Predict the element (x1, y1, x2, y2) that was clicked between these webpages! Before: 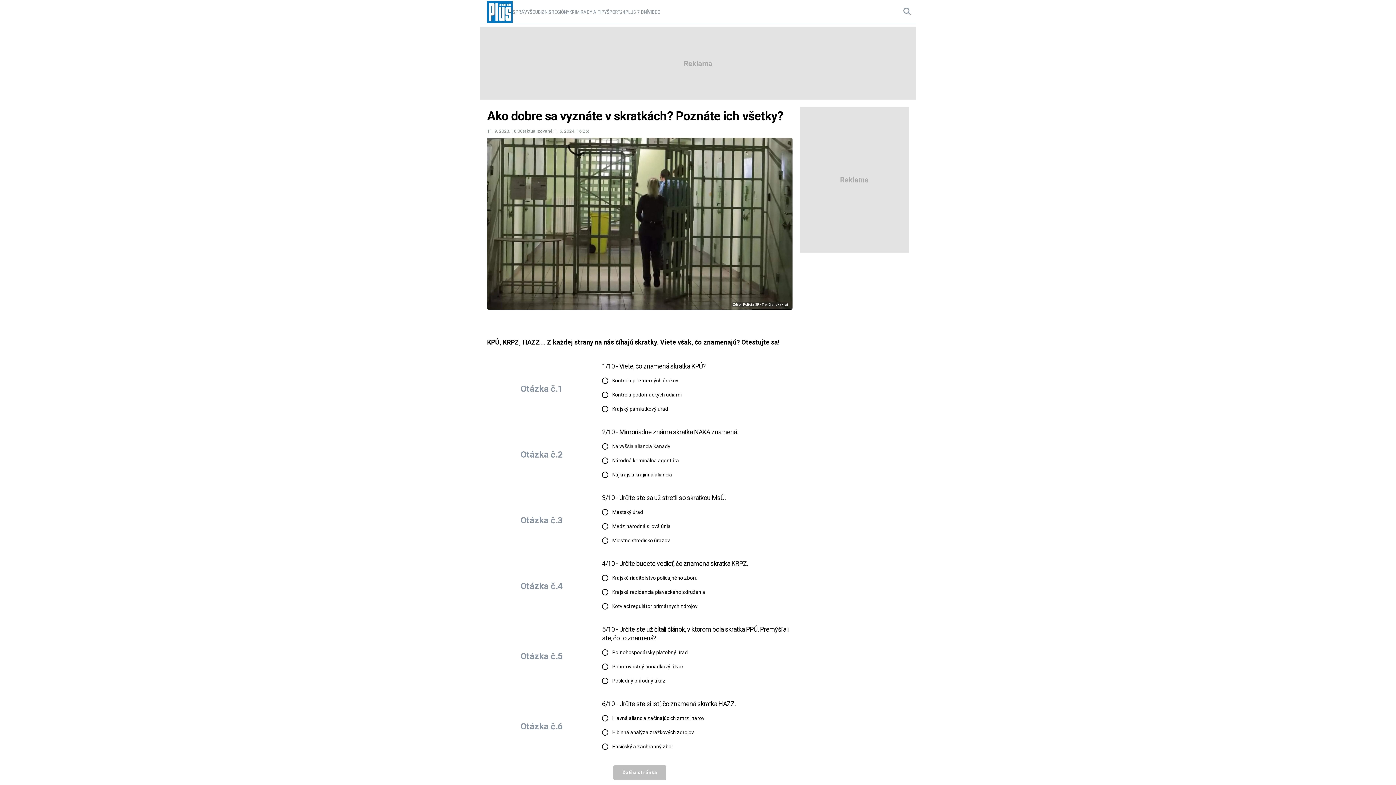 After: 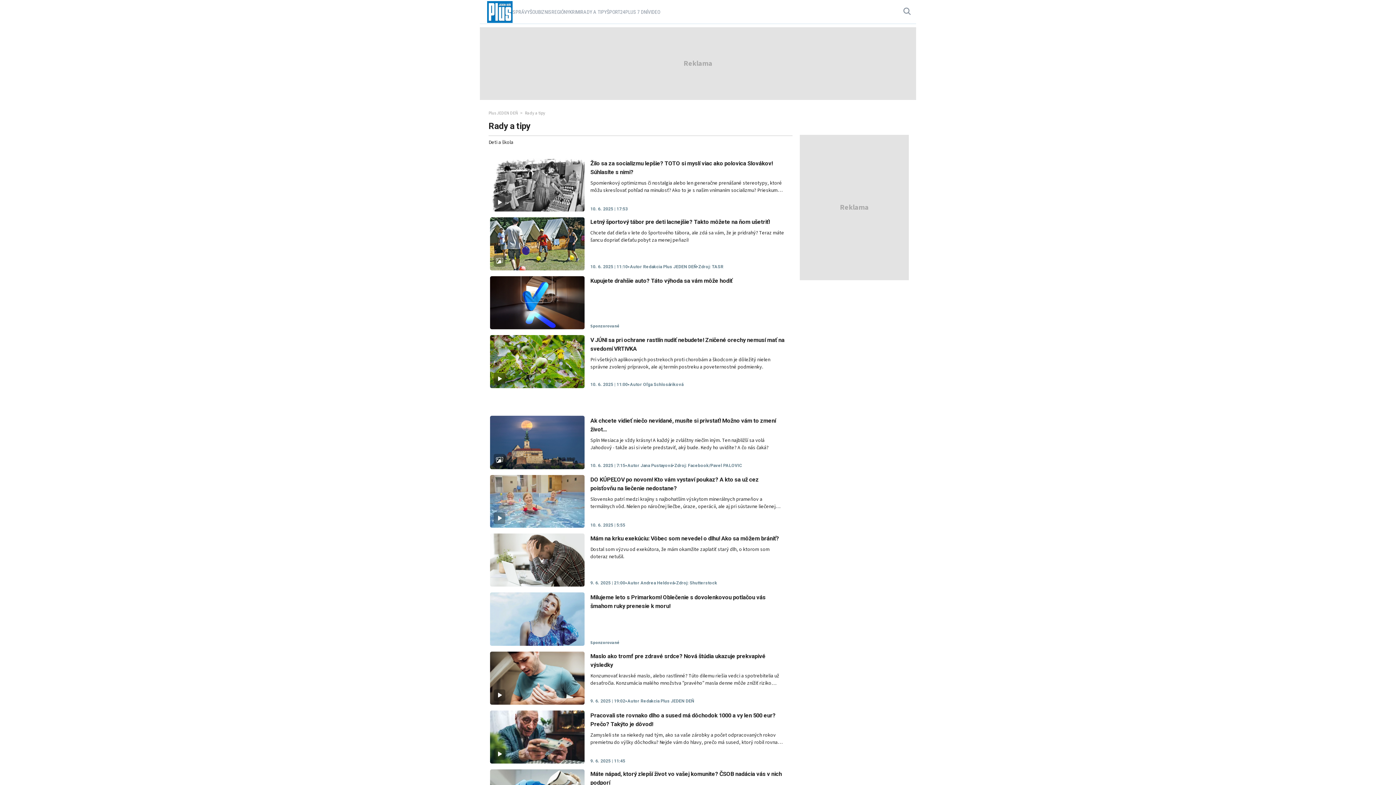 Action: label: RADY A TIPY bbox: (580, 9, 606, 14)